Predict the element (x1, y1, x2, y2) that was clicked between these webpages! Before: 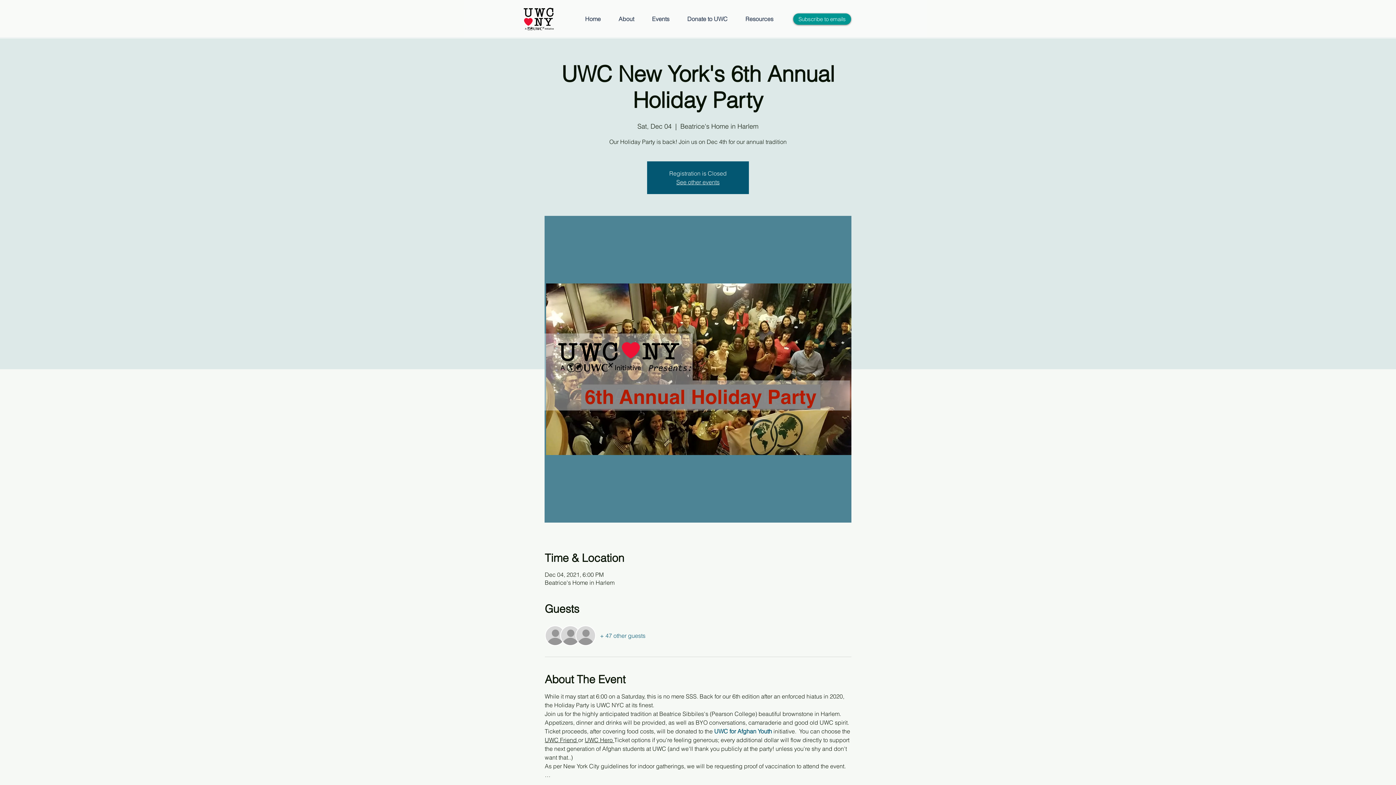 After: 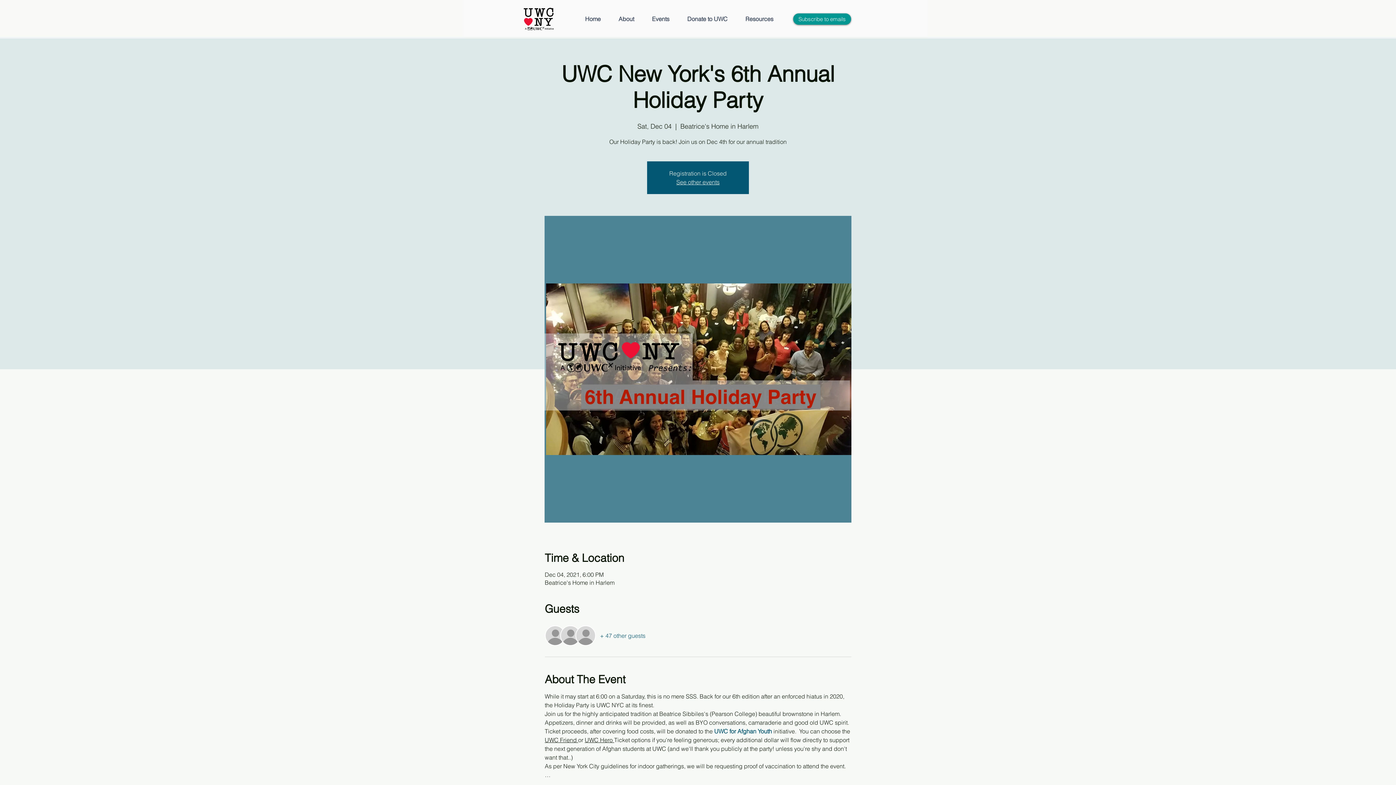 Action: bbox: (714, 728, 772, 735) label: UWC for Afghan Youth